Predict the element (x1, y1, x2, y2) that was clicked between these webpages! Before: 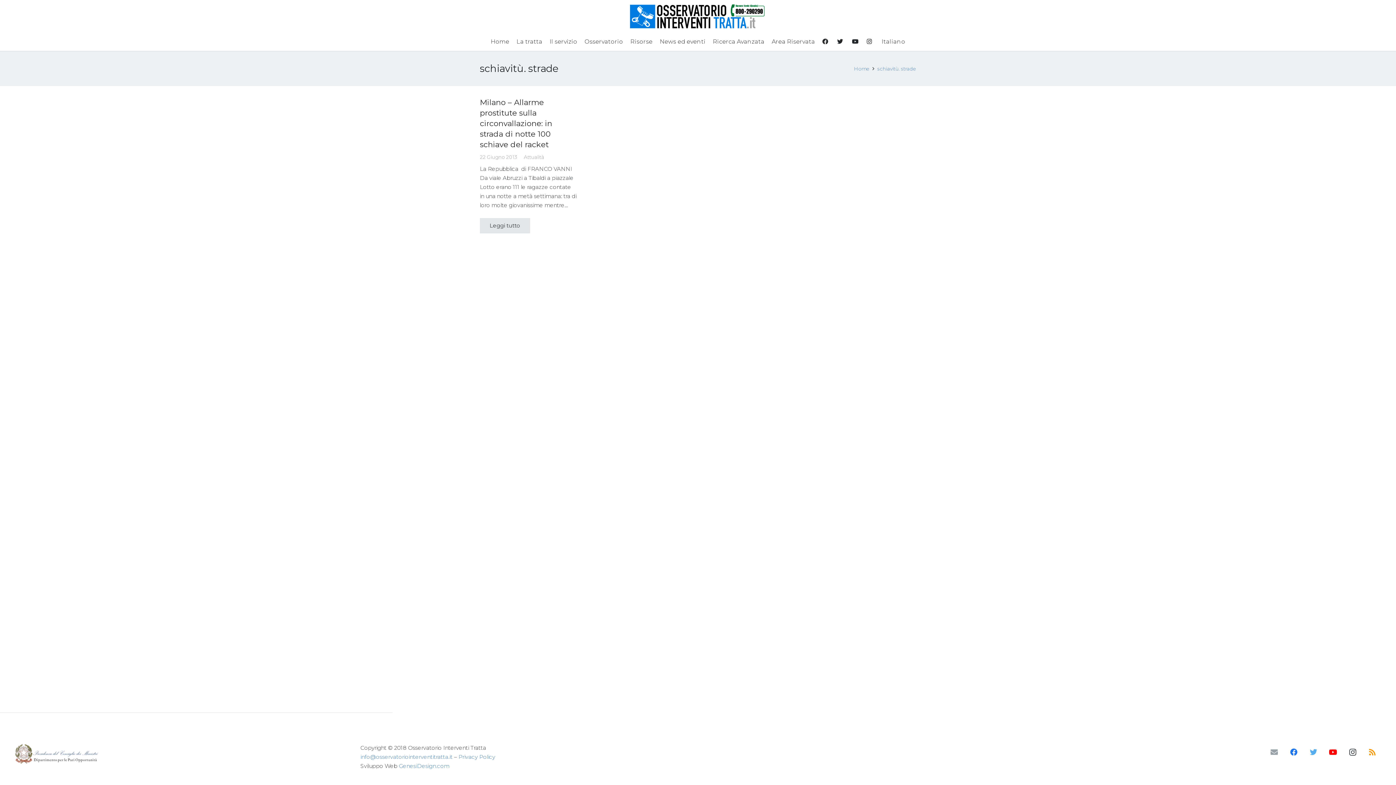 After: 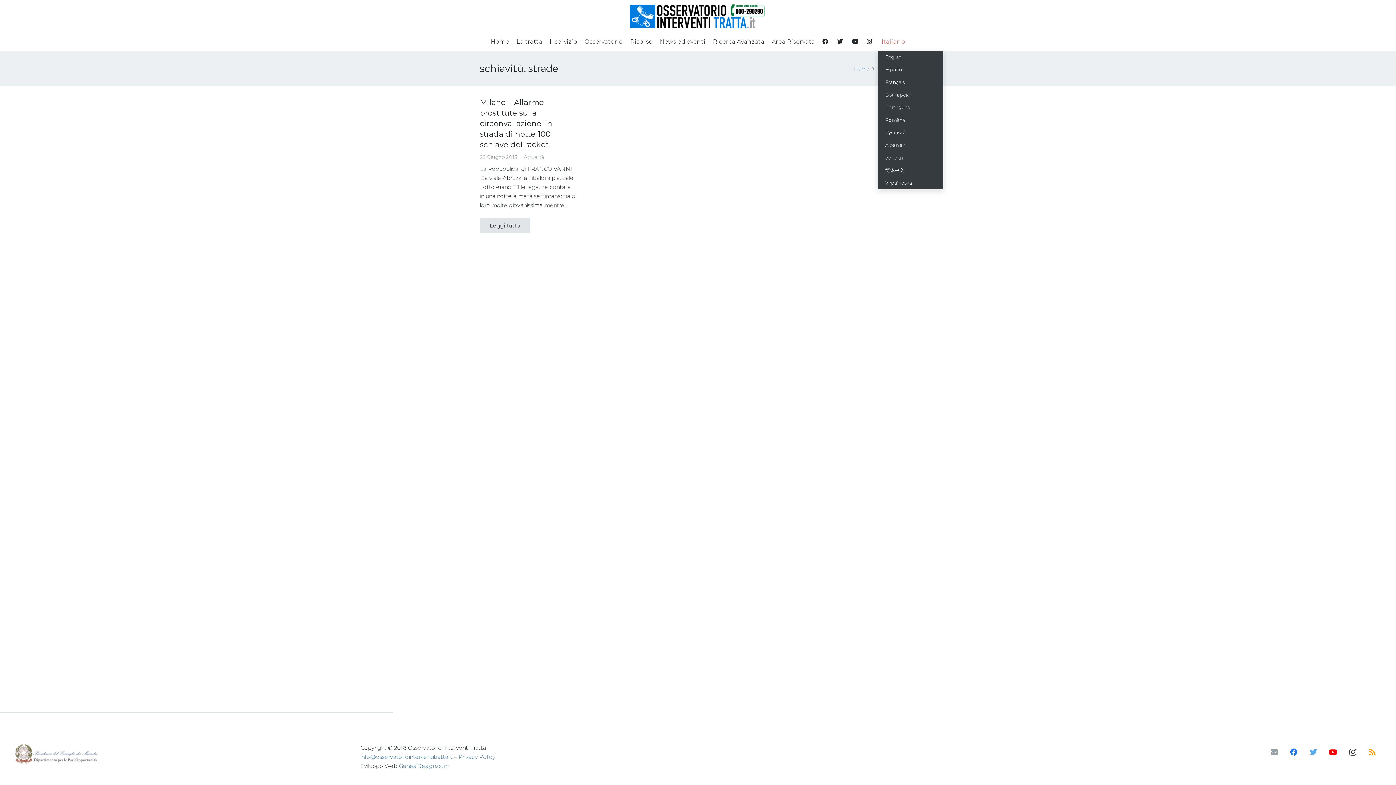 Action: bbox: (878, 32, 909, 50) label: Italiano